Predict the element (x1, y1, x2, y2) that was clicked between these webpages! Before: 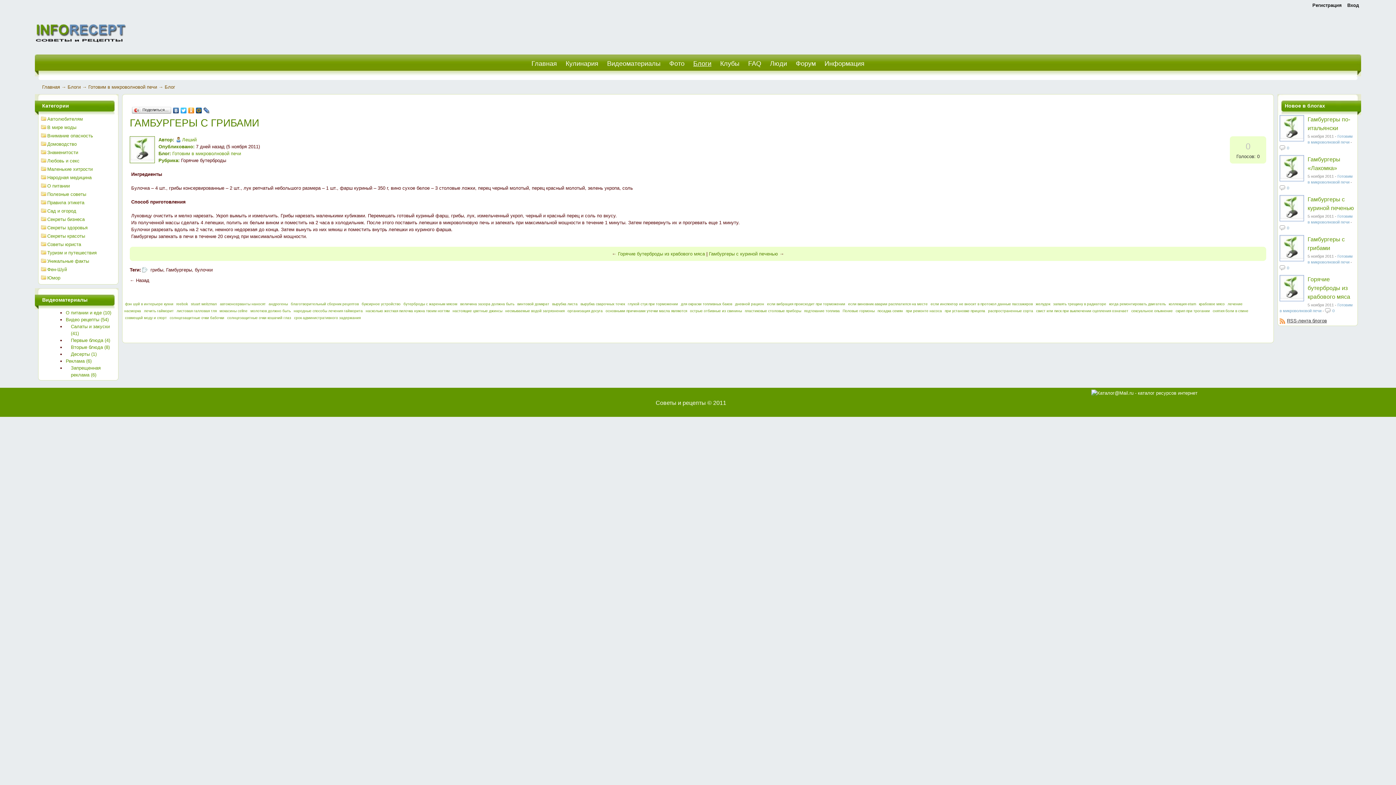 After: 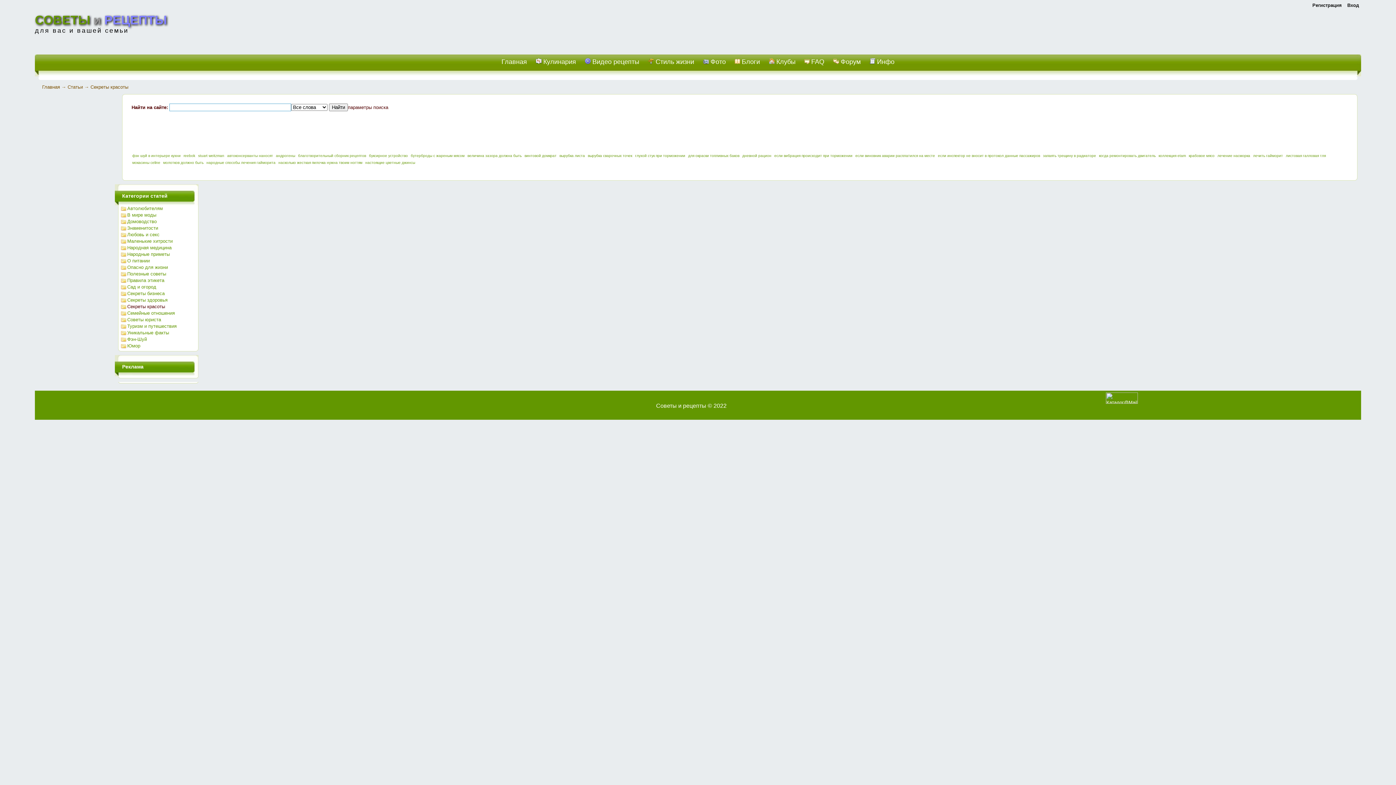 Action: label: Секреты красоты bbox: (47, 233, 85, 238)